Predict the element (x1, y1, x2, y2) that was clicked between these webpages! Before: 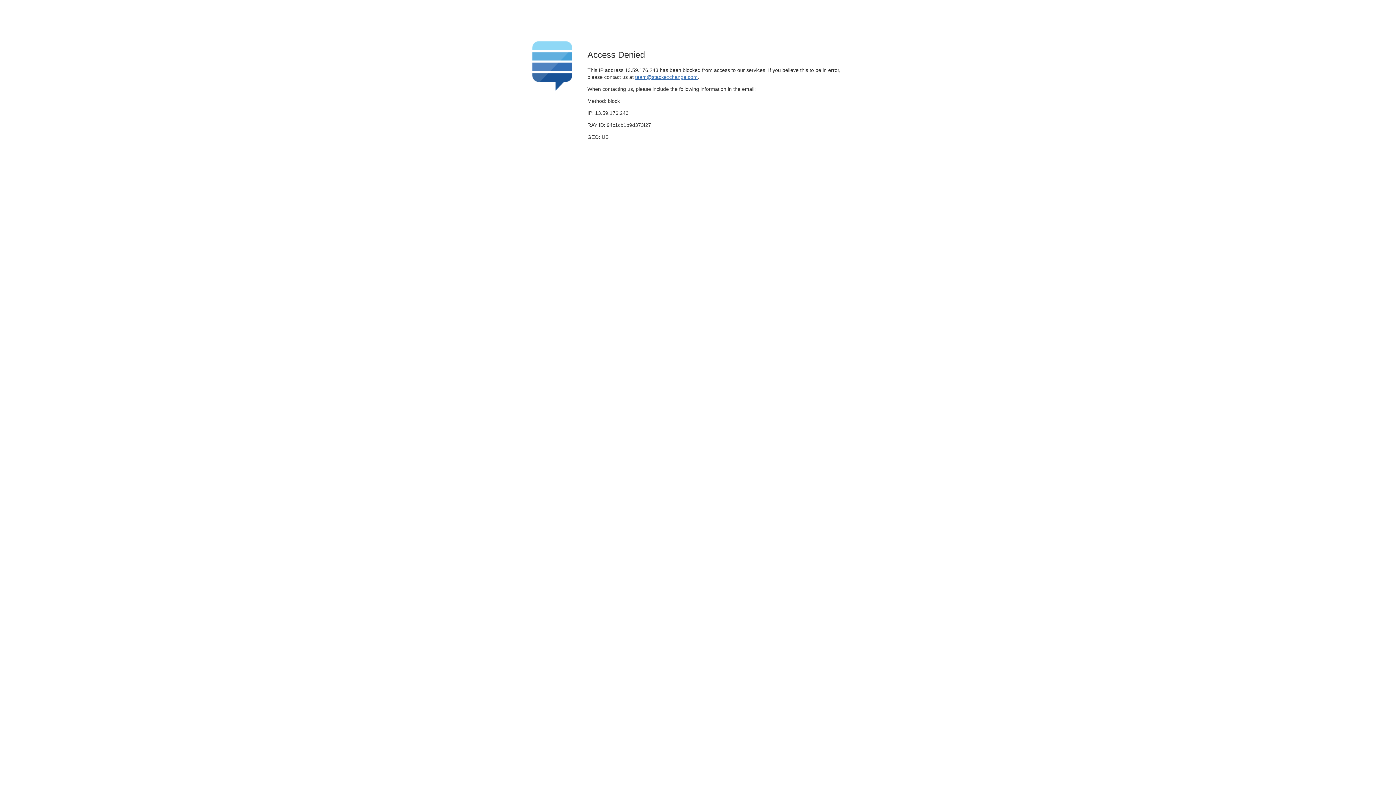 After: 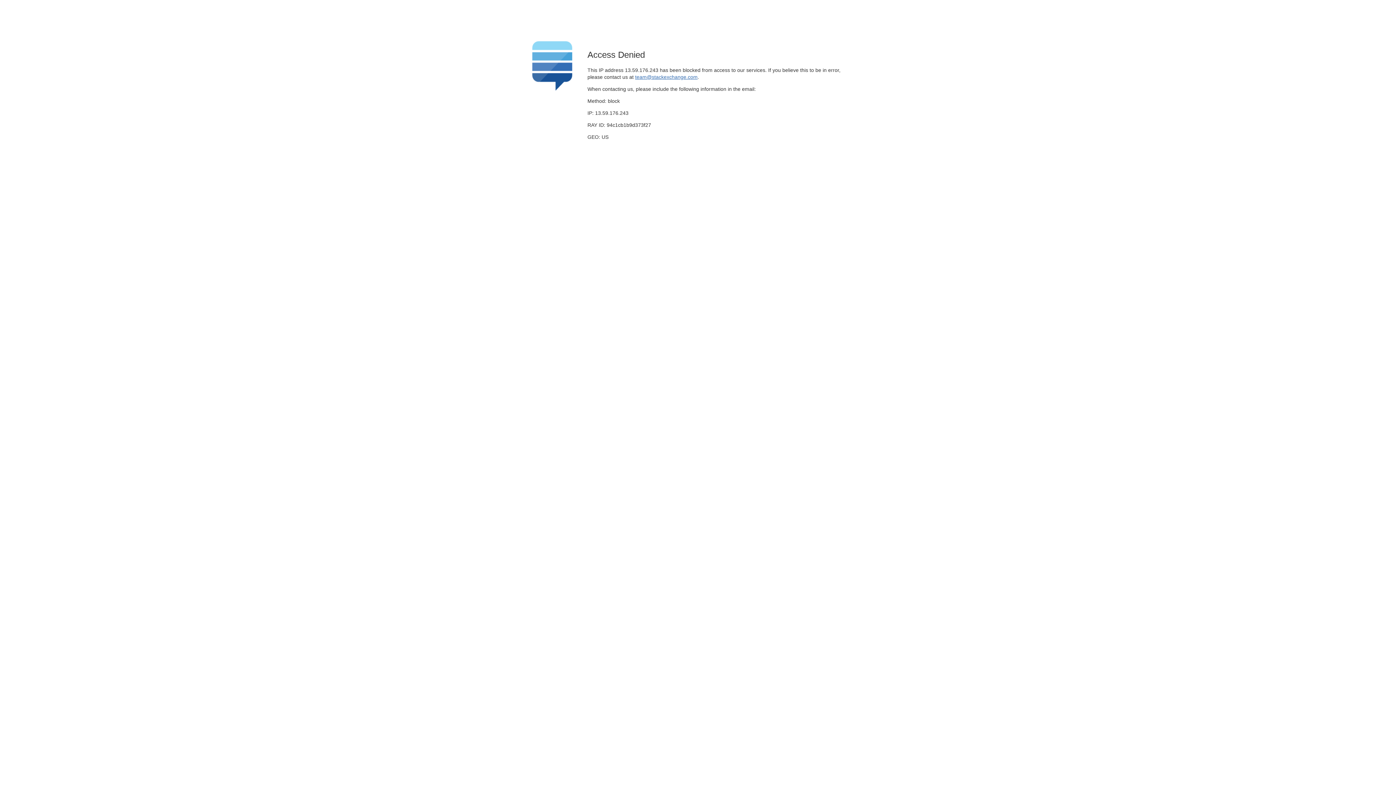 Action: label: team@stackexchange.com bbox: (635, 74, 697, 79)